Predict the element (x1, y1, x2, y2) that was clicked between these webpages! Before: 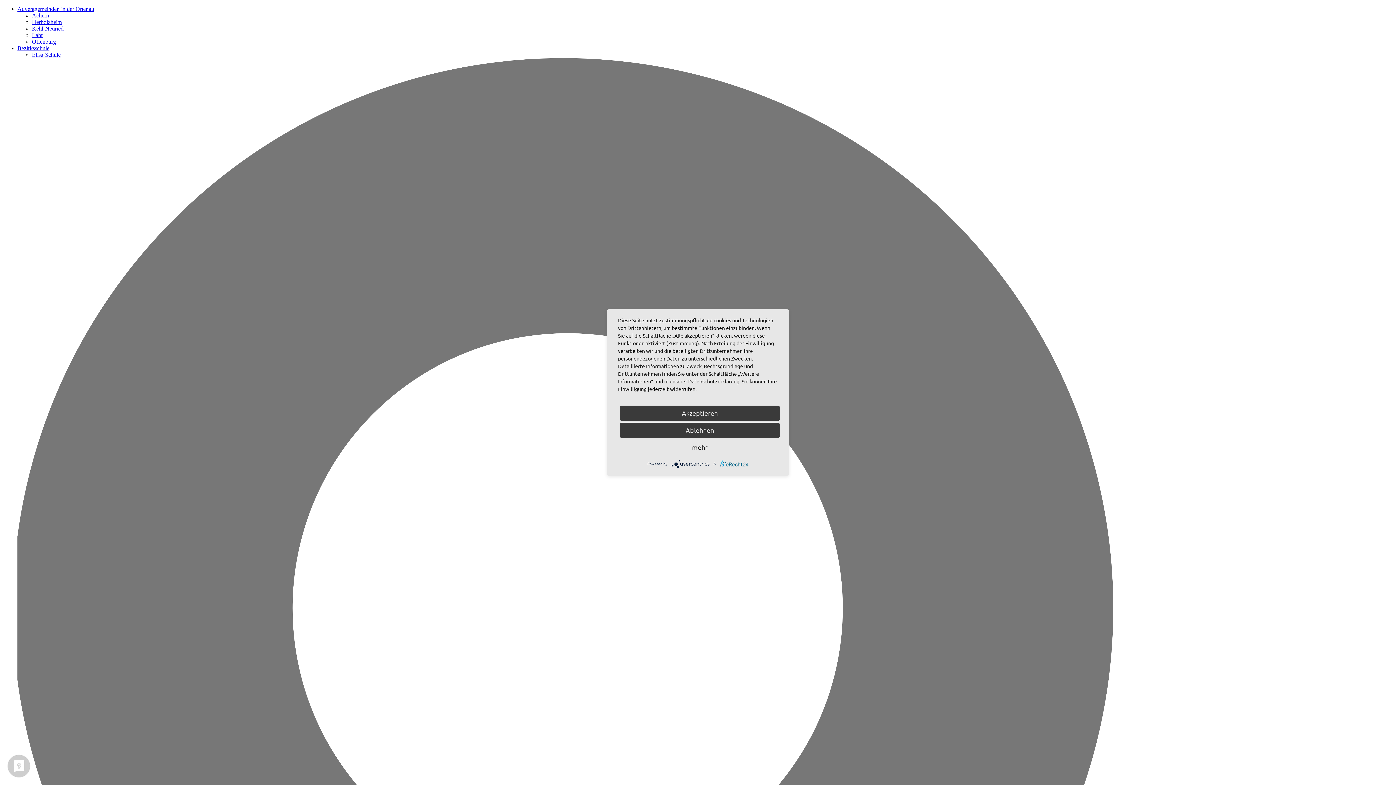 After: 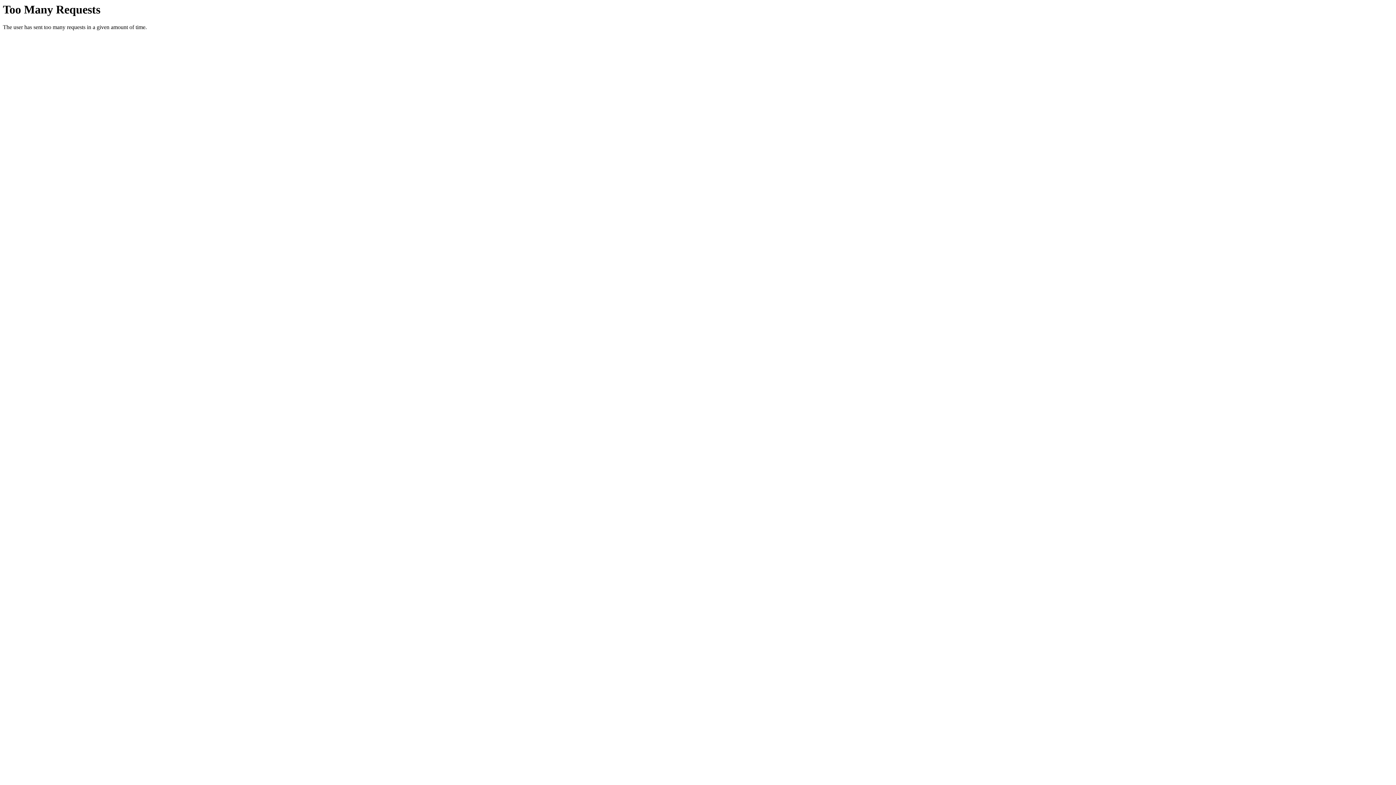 Action: bbox: (32, 32, 42, 38) label: Lahr